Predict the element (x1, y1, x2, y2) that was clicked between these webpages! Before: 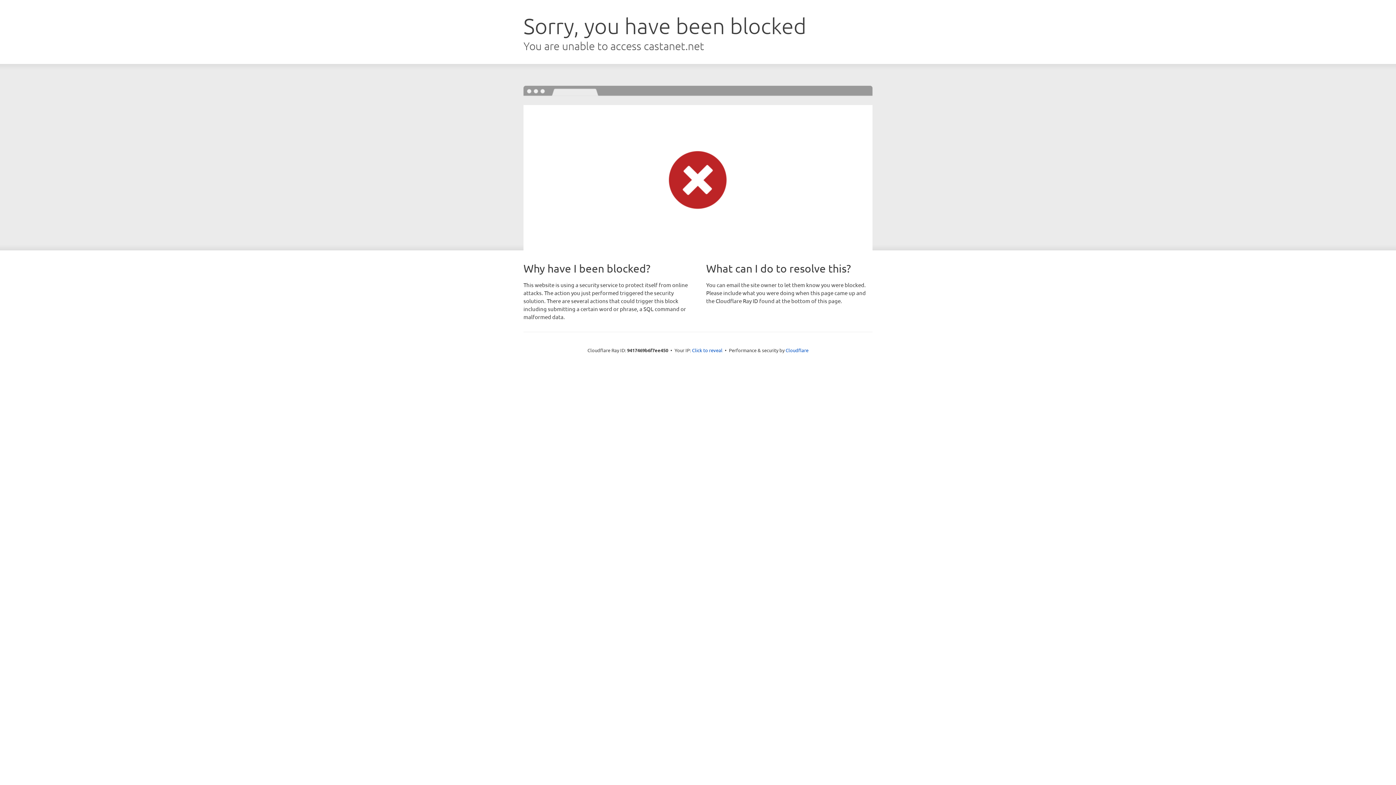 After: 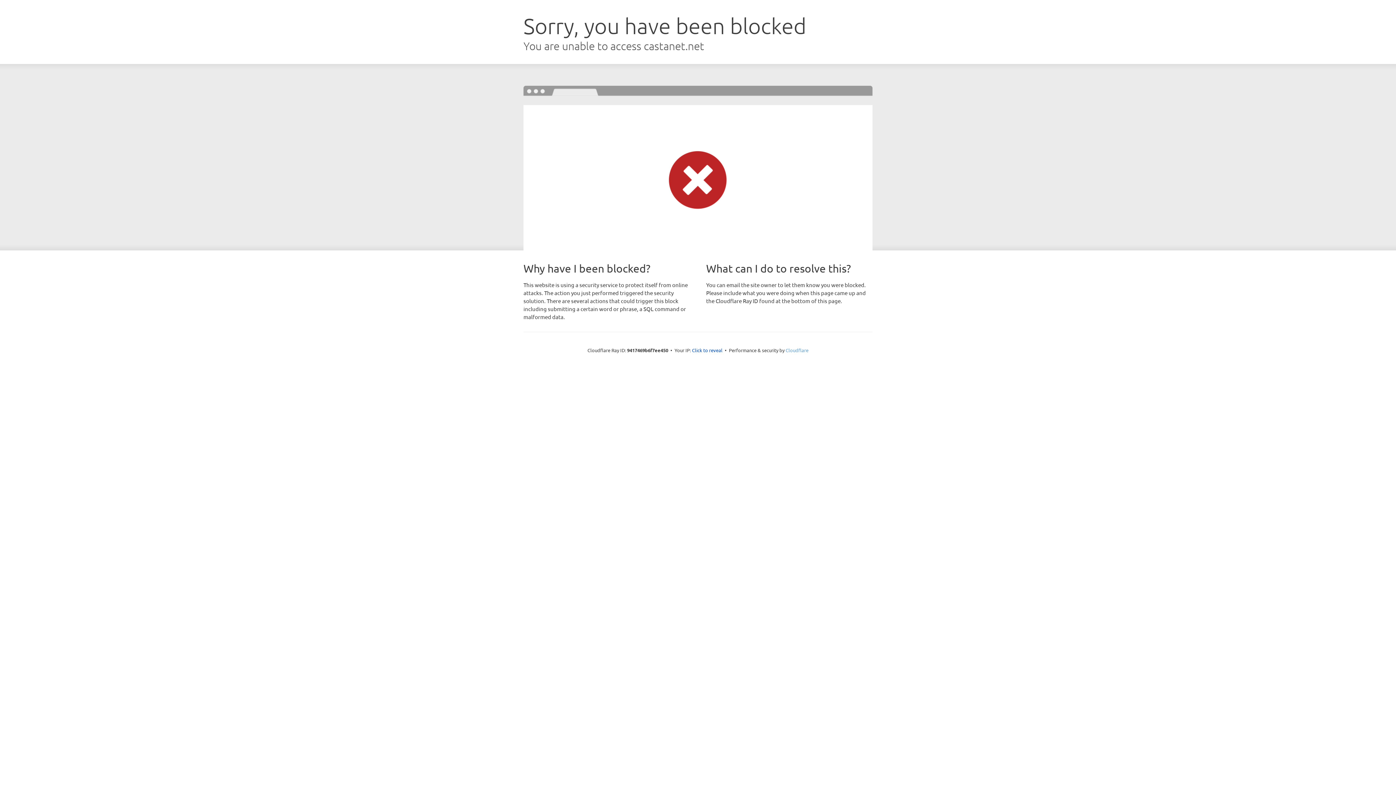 Action: bbox: (785, 347, 808, 353) label: Cloudflare